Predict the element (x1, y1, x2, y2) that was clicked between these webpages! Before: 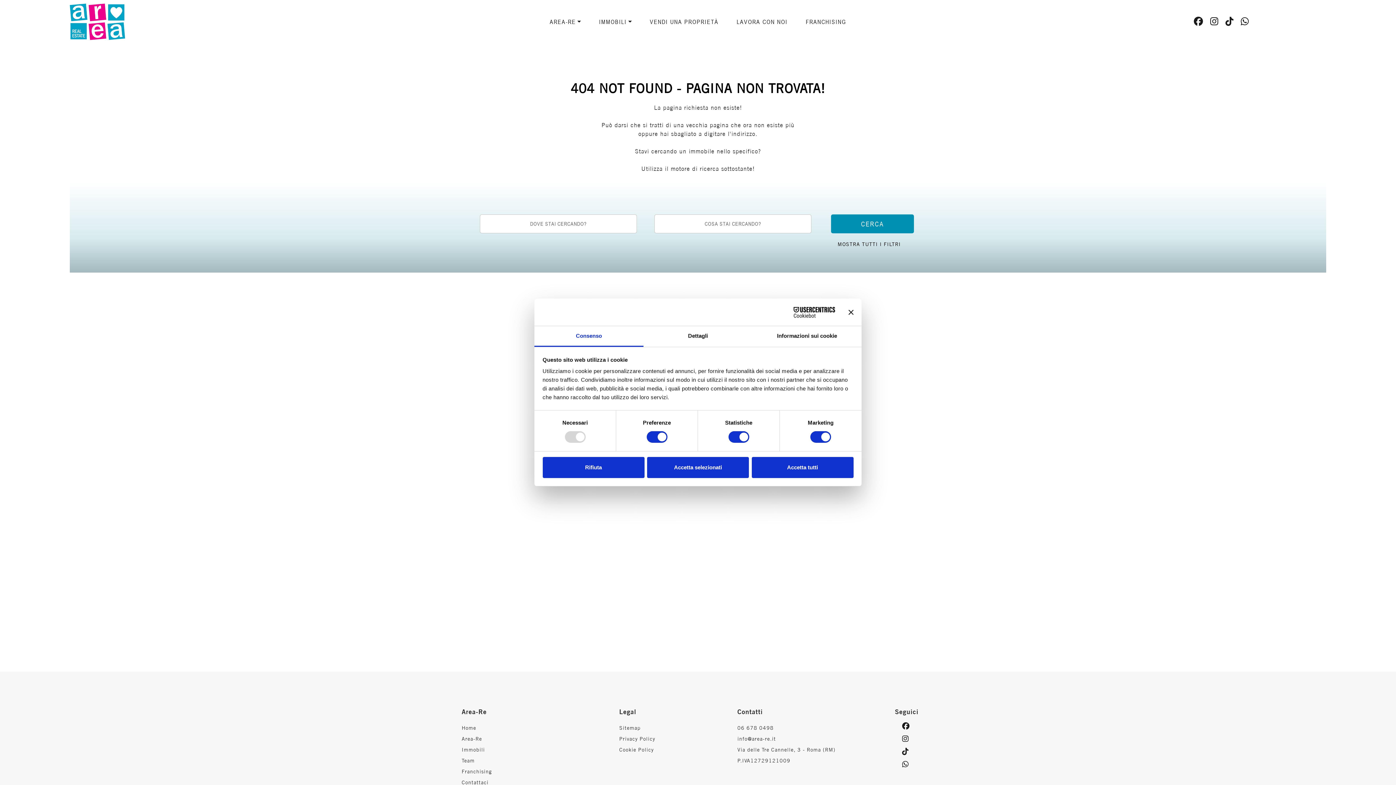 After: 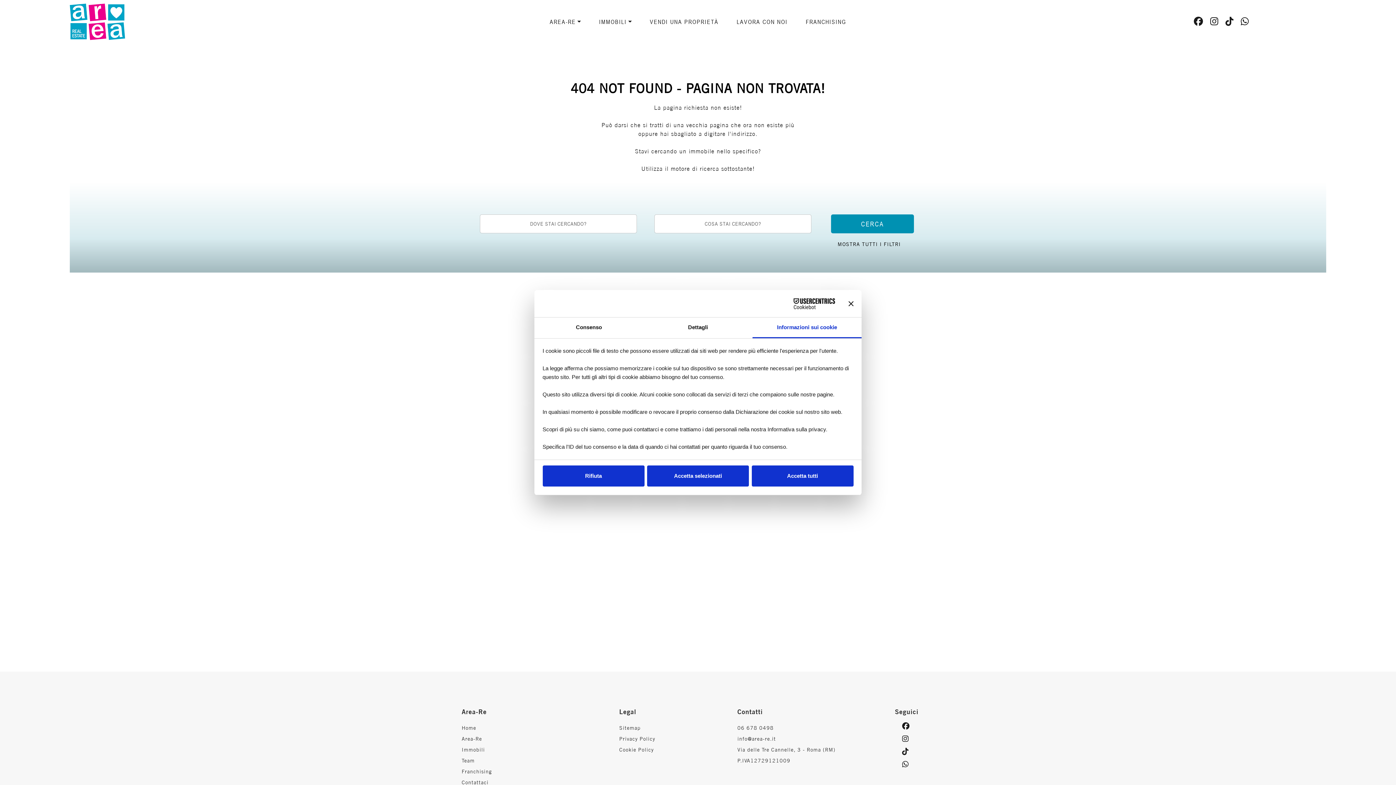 Action: label: Informazioni sui cookie bbox: (752, 326, 861, 347)